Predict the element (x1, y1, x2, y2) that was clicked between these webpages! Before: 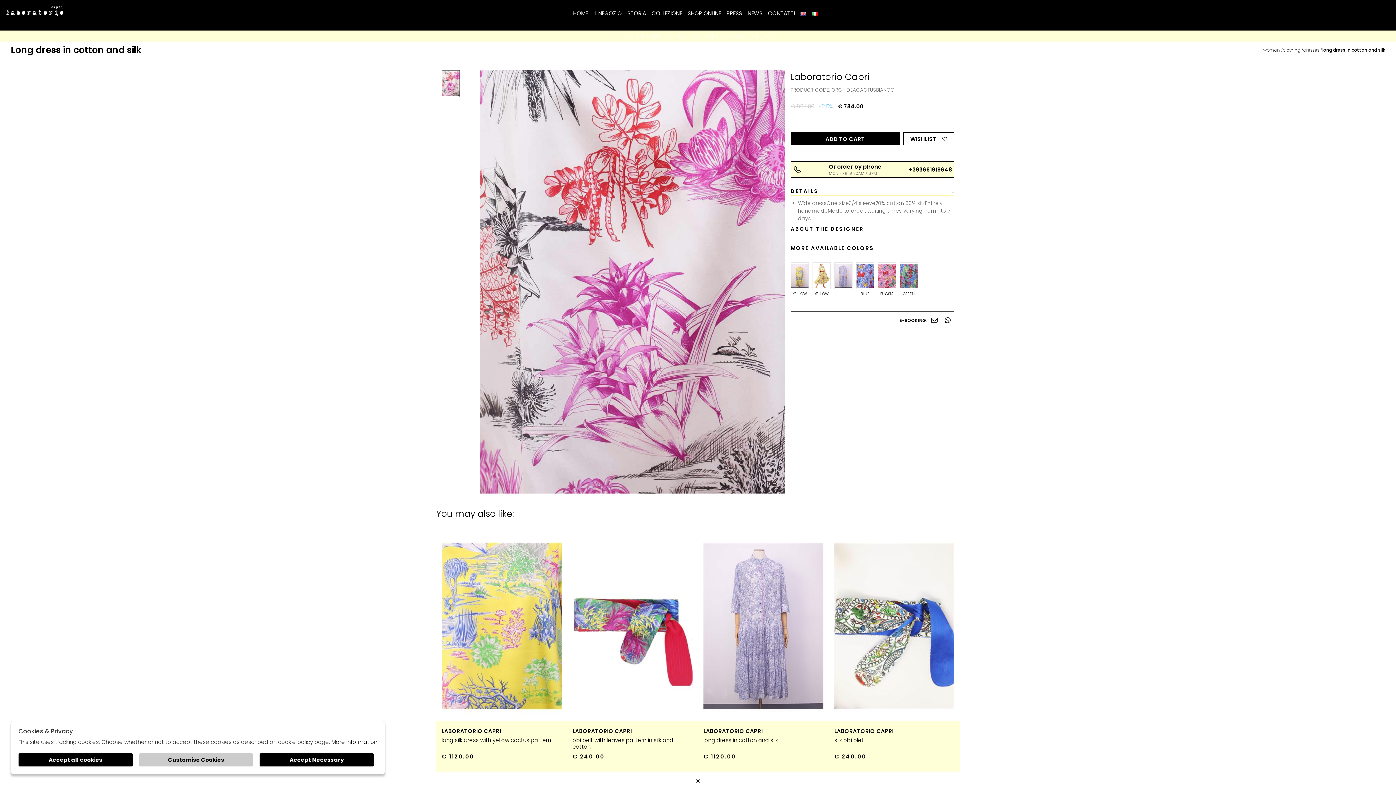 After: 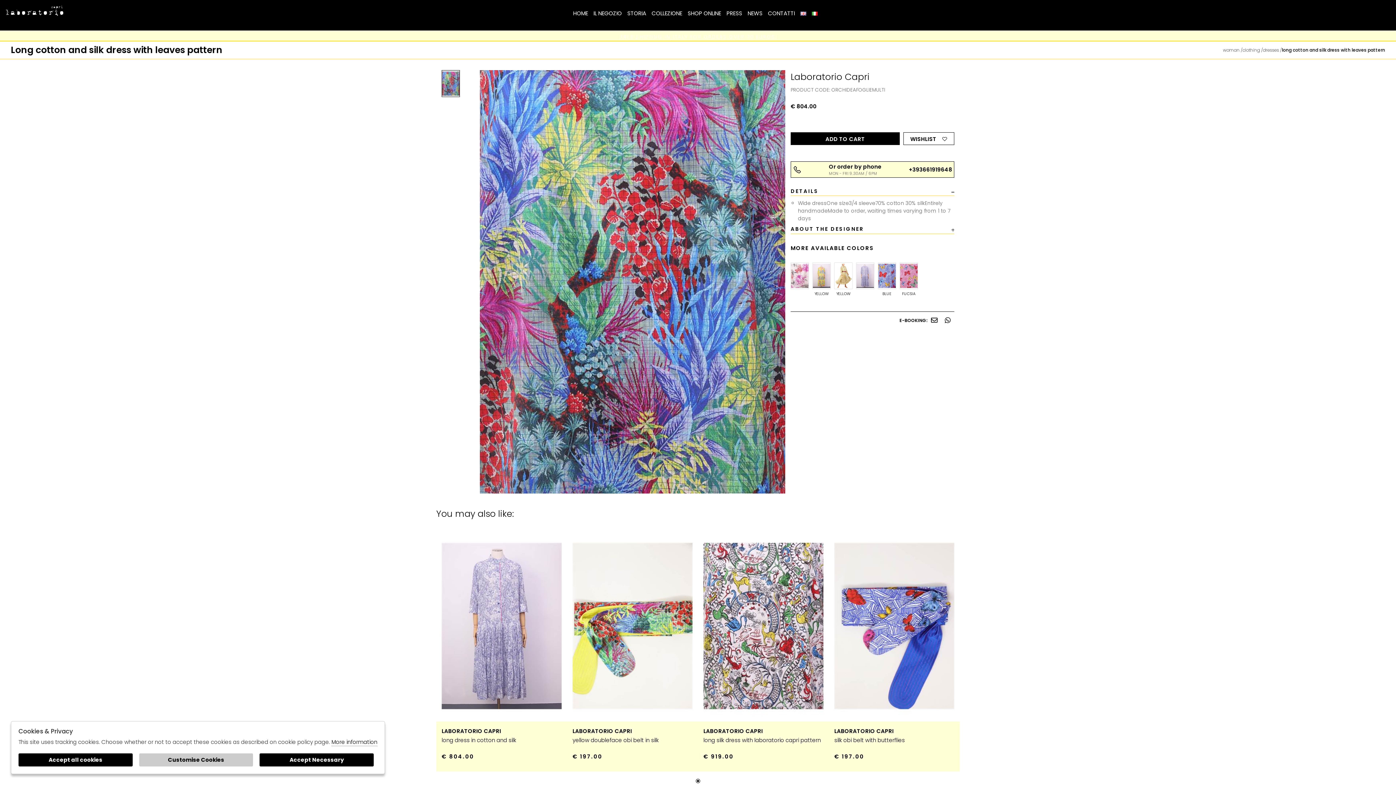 Action: bbox: (900, 262, 918, 297) label: GREEN